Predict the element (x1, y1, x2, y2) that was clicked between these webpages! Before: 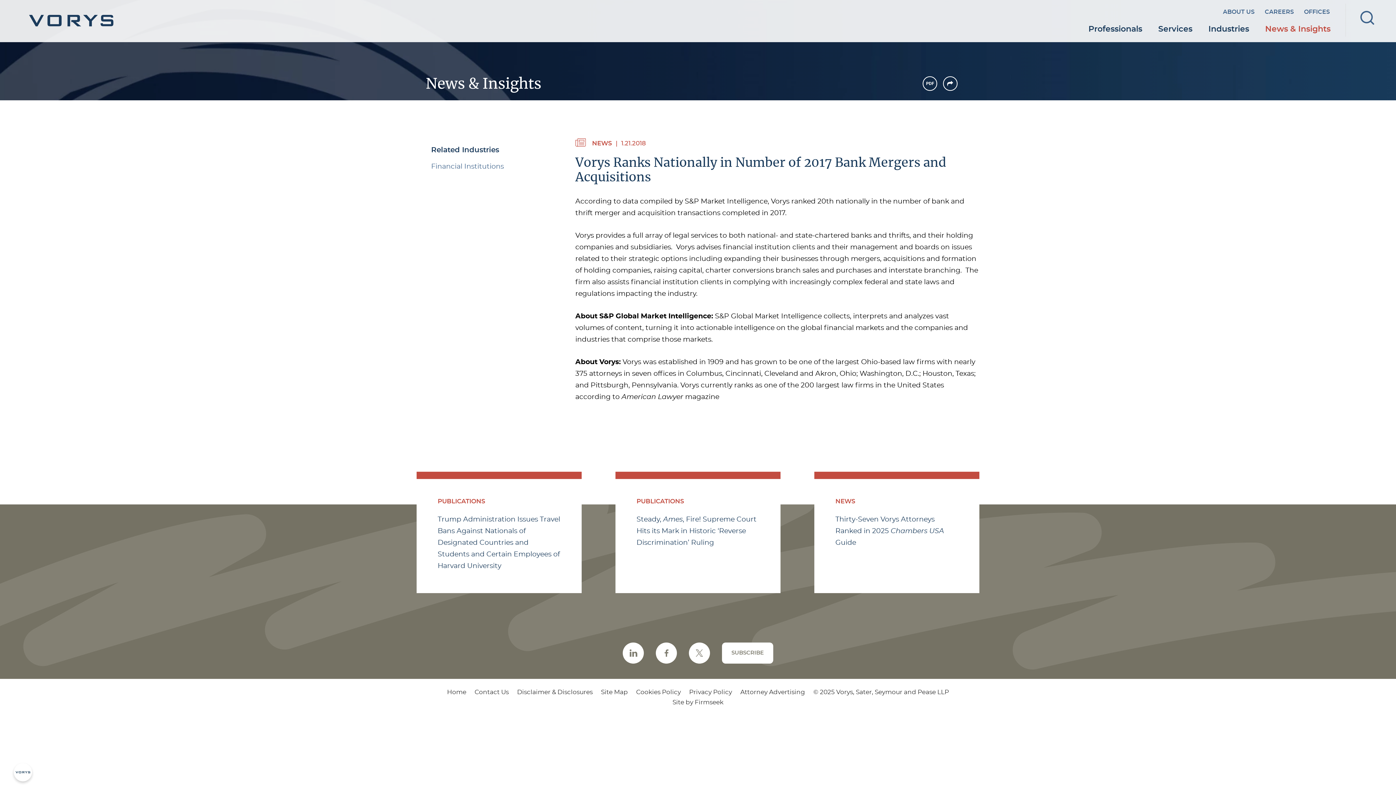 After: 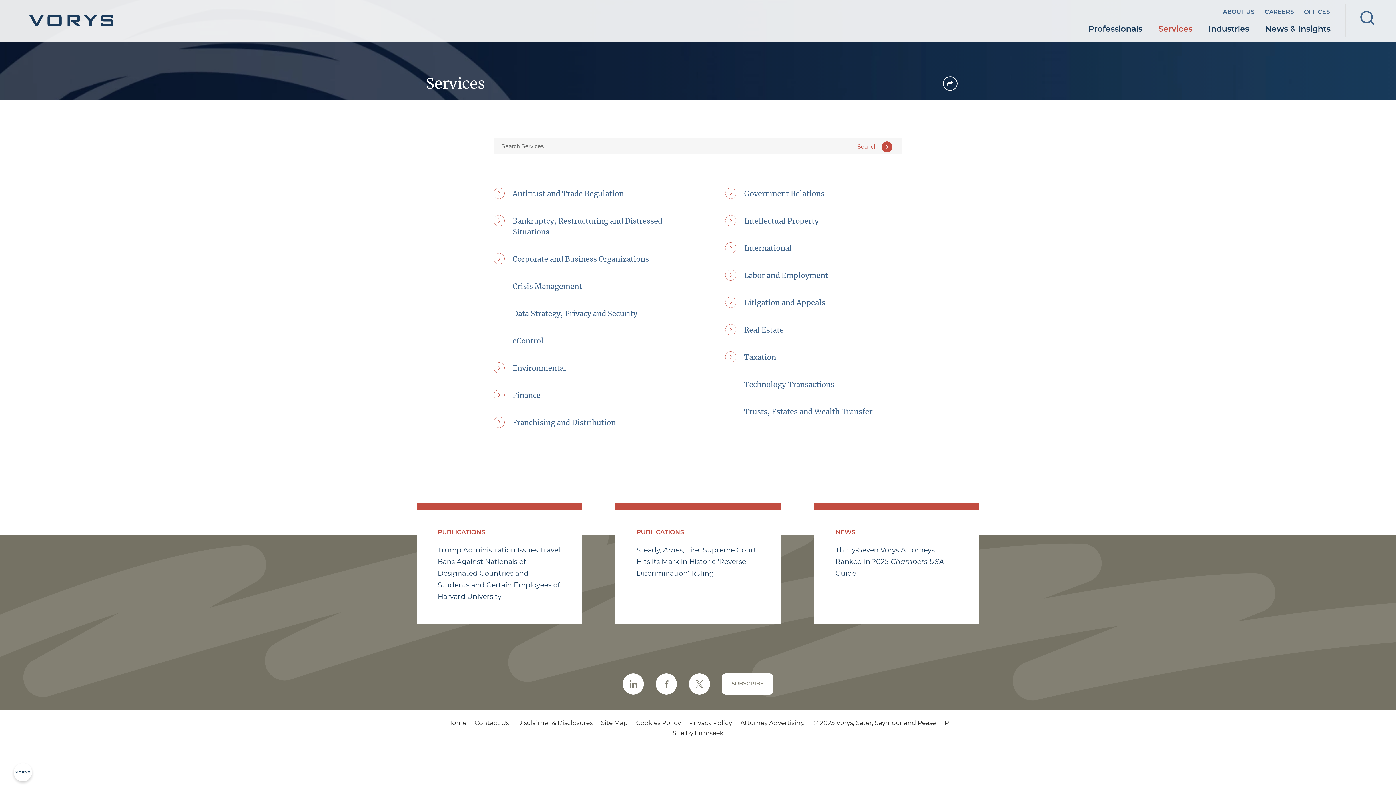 Action: label: Services bbox: (1150, 18, 1200, 42)